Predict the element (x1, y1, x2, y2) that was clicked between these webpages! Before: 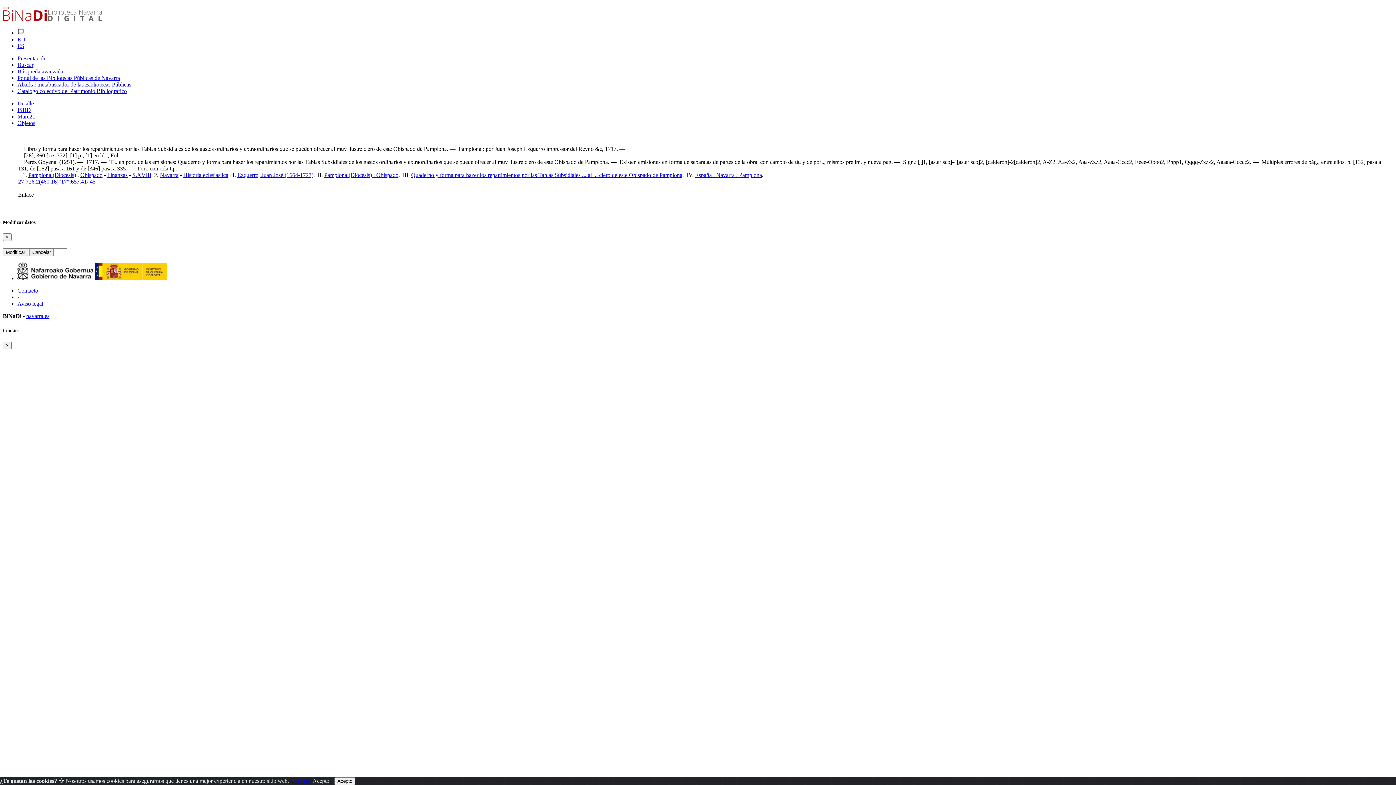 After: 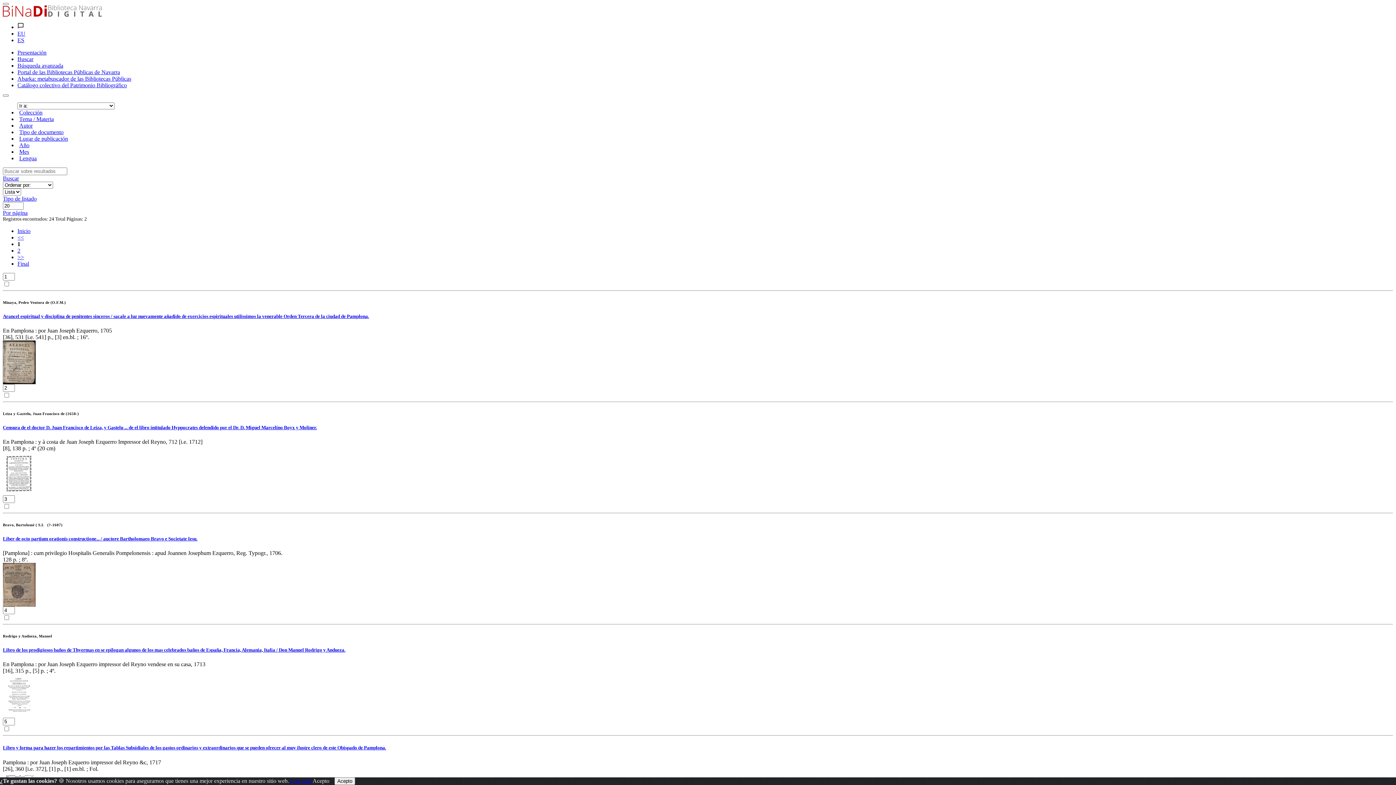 Action: label: Ezquerro, Juan José (1664-1727) bbox: (237, 172, 313, 178)